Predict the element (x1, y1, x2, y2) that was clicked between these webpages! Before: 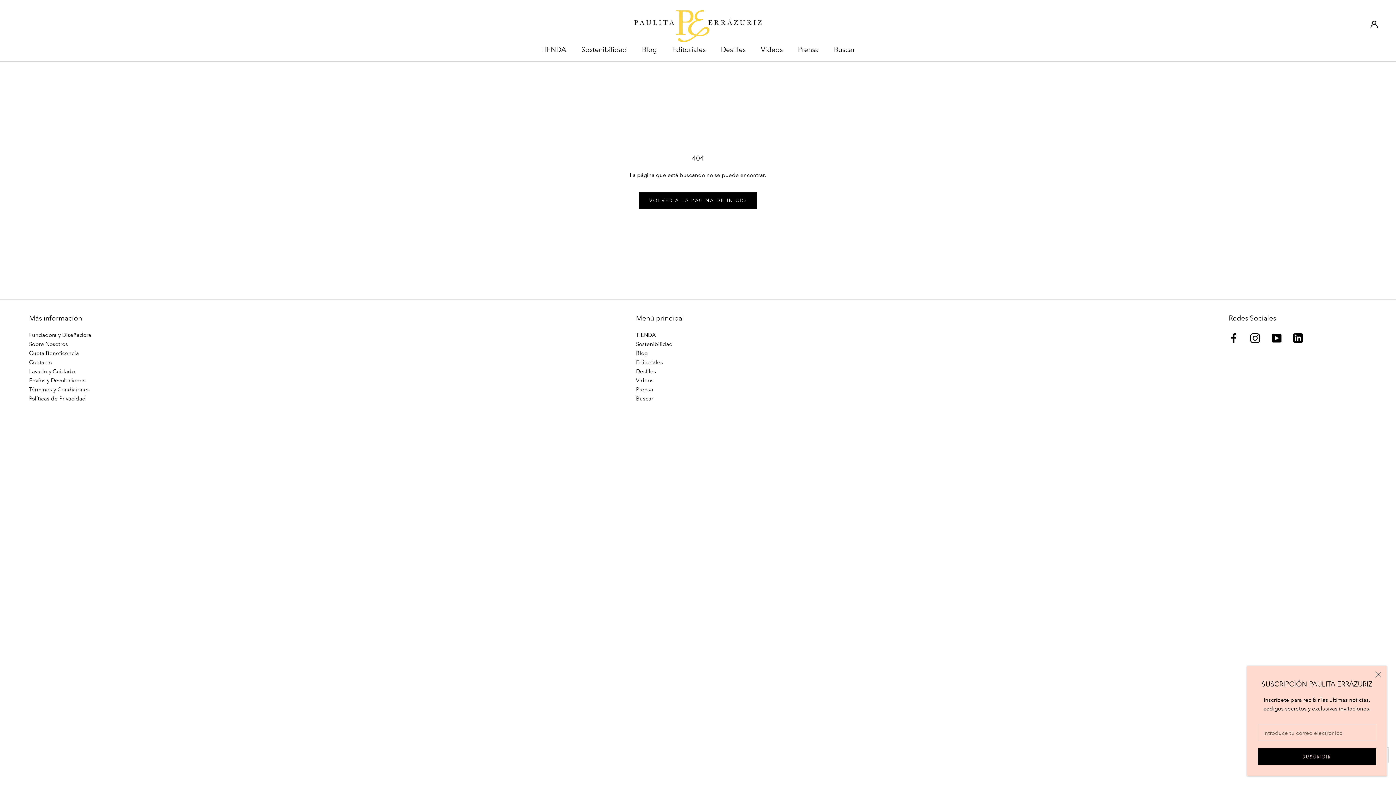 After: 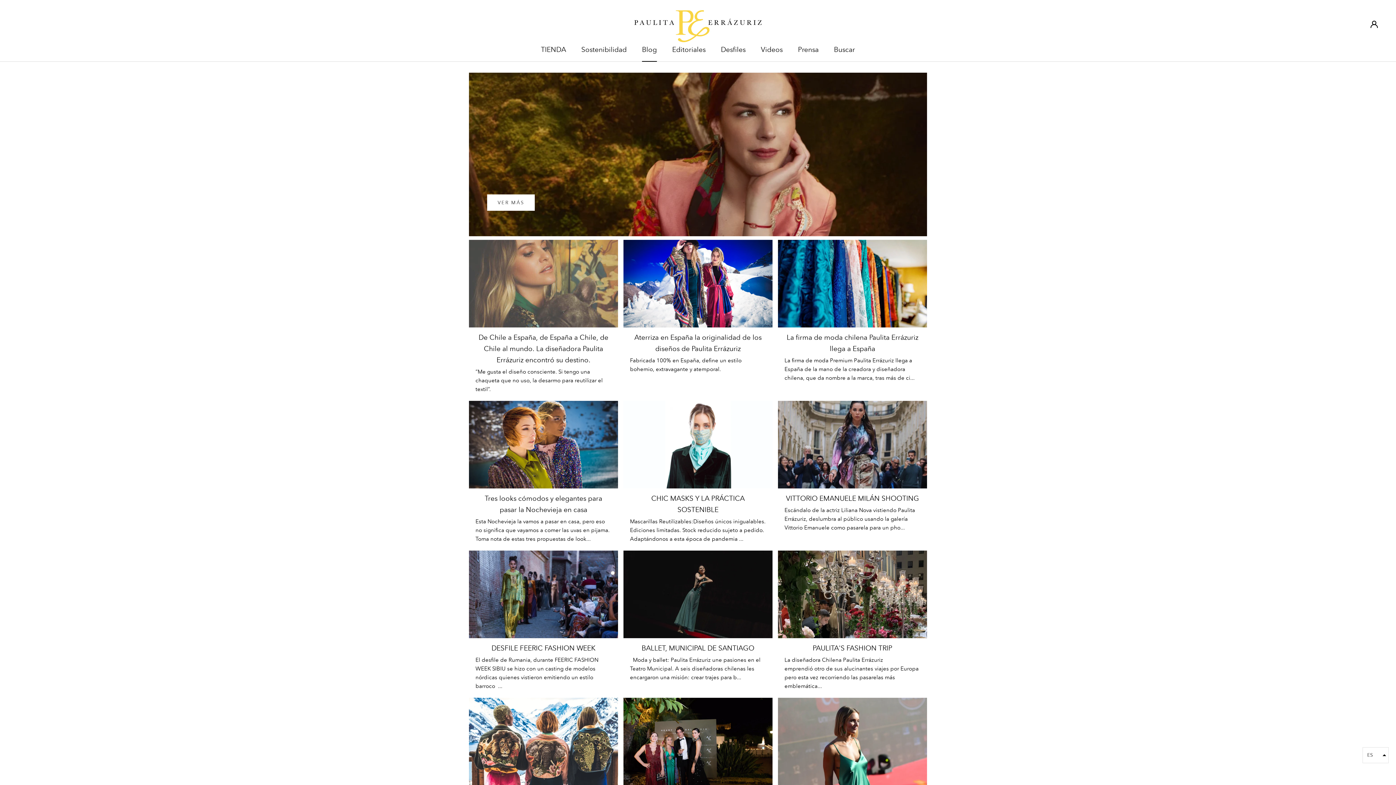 Action: bbox: (636, 349, 684, 357) label: Blog